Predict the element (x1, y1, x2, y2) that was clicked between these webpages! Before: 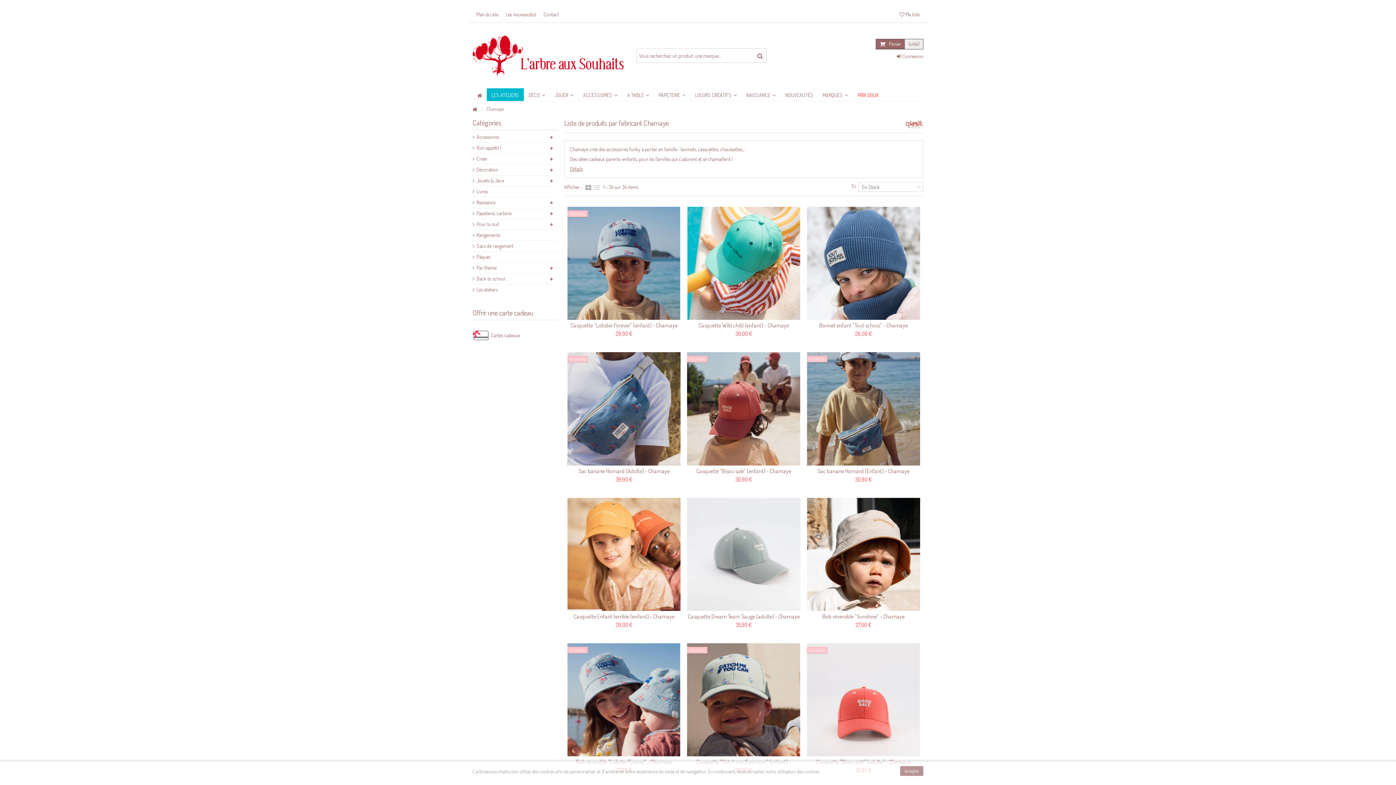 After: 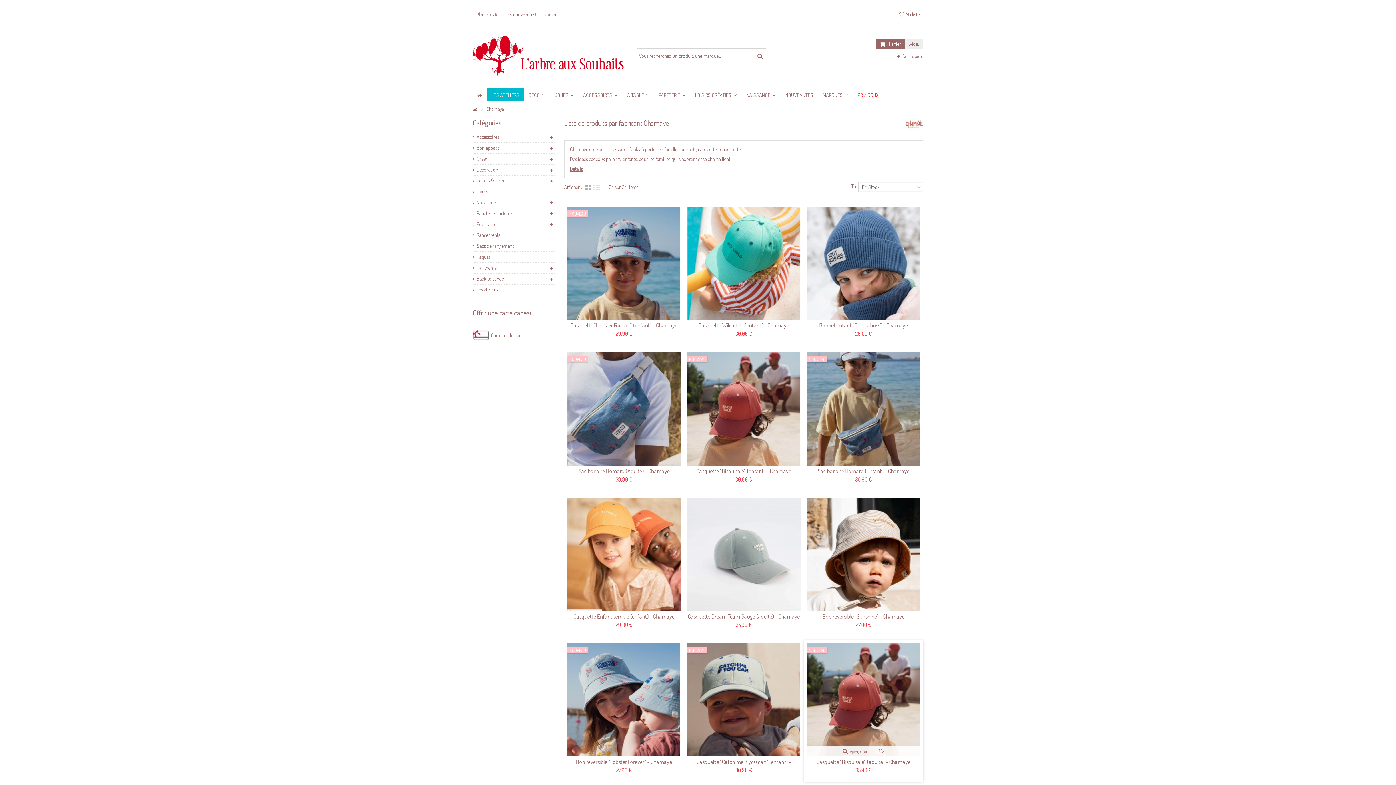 Action: label: Accepter bbox: (900, 766, 923, 776)